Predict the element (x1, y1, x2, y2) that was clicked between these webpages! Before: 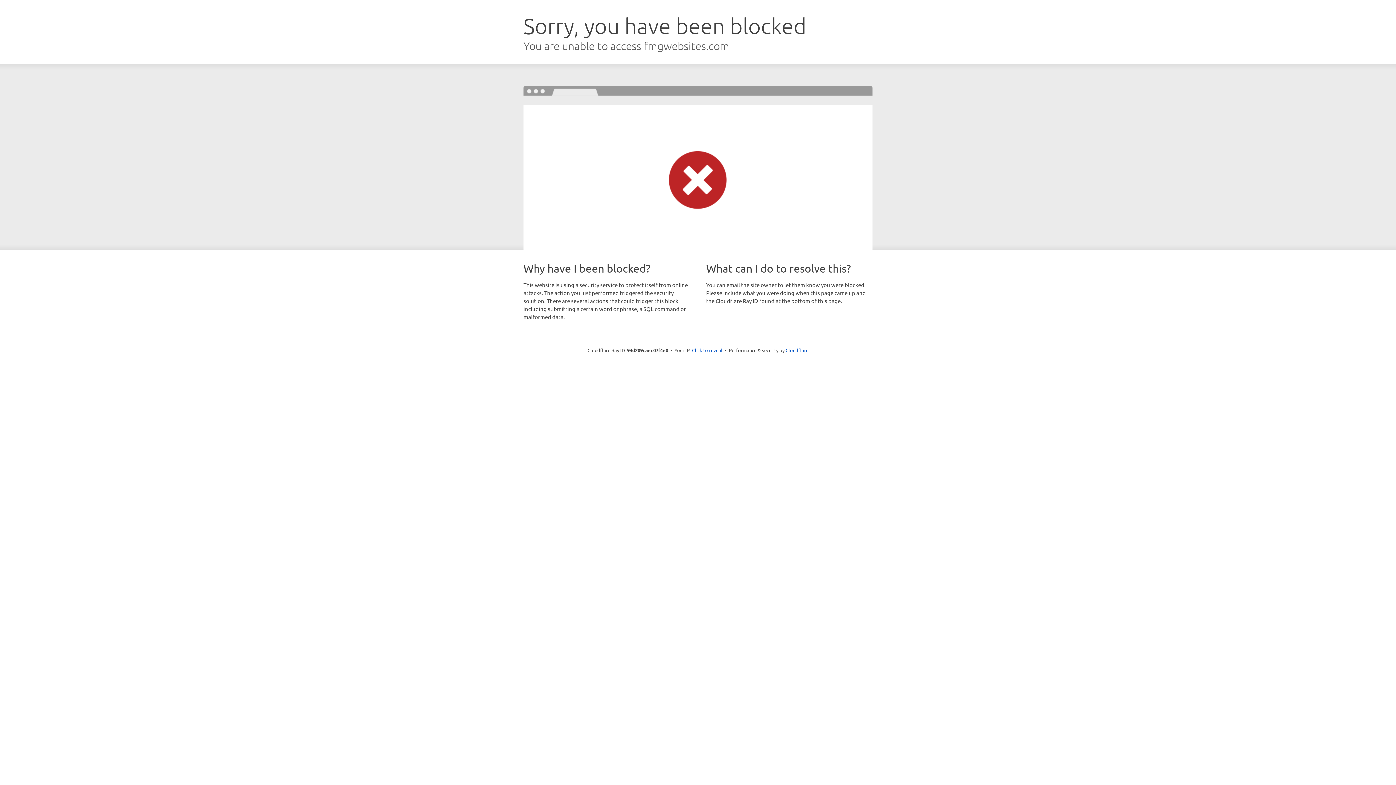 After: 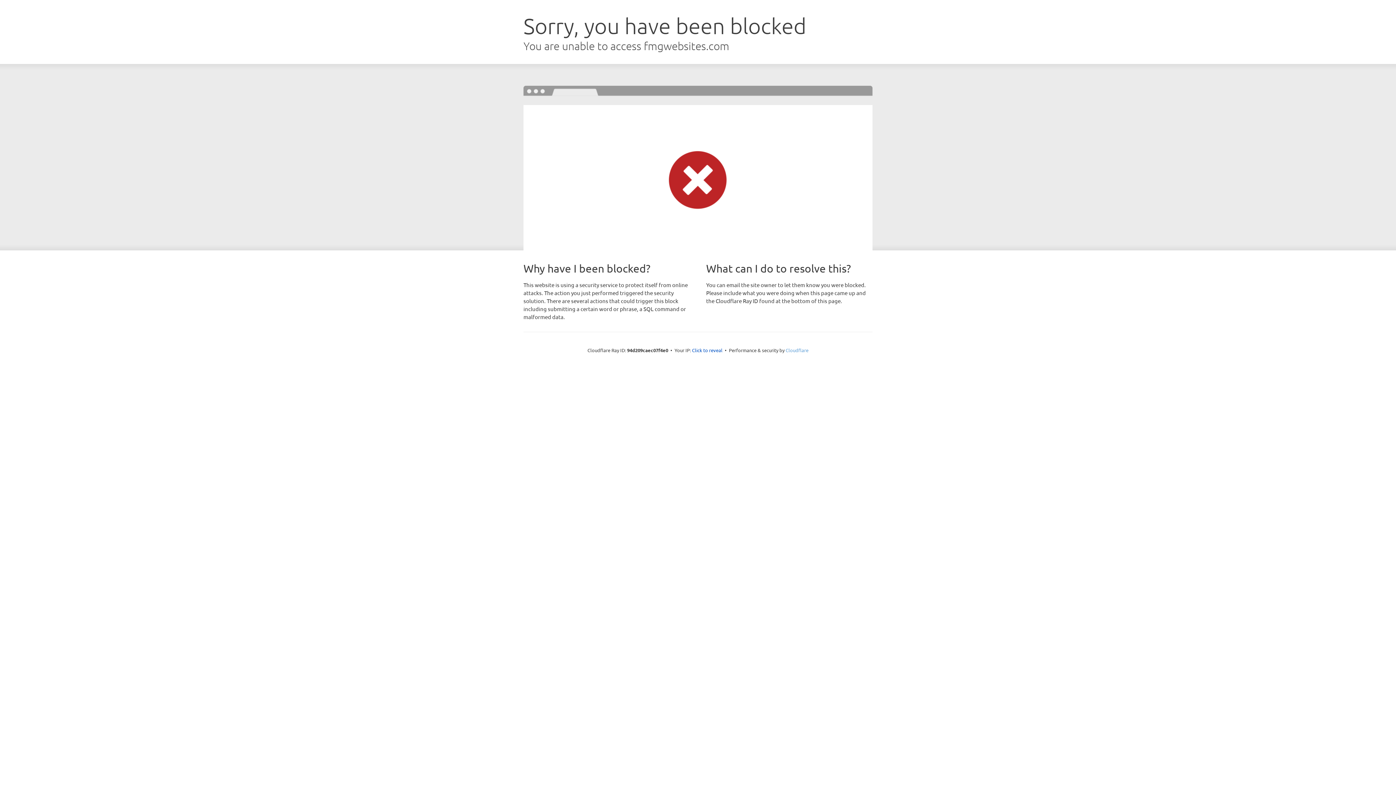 Action: bbox: (785, 347, 808, 353) label: Cloudflare